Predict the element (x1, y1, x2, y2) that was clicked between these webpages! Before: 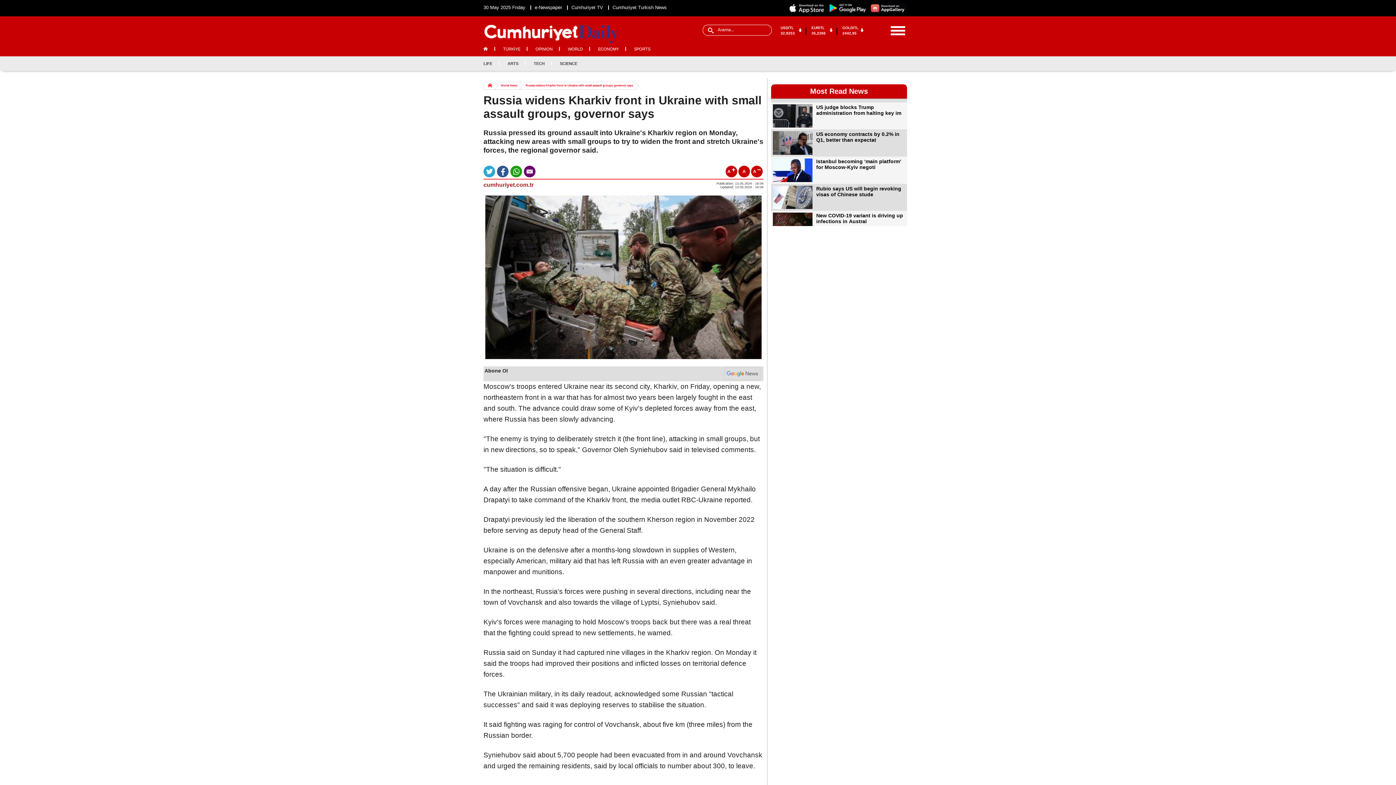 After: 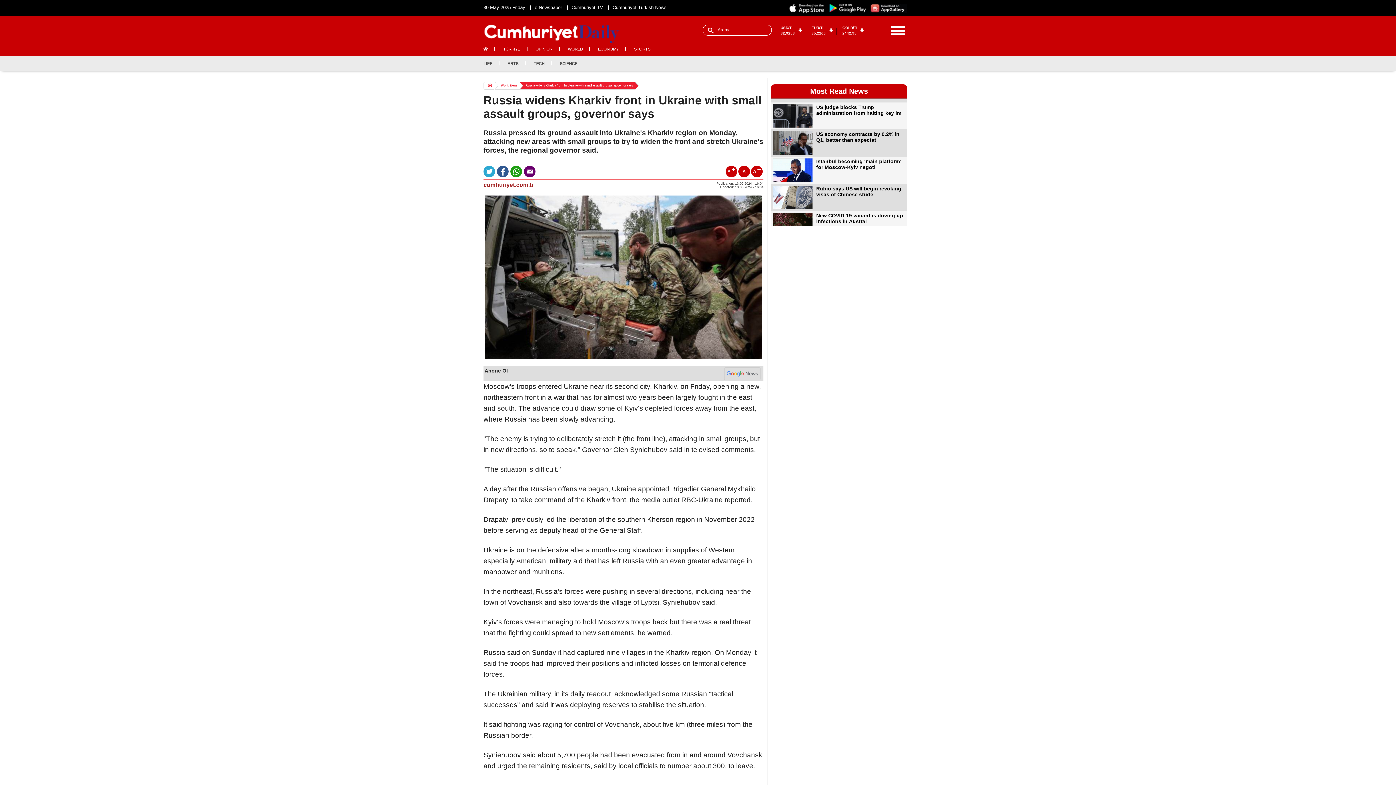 Action: label: Russia widens Kharkiv front in Ukraine with small assault groups, governor says bbox: (520, 81, 635, 89)